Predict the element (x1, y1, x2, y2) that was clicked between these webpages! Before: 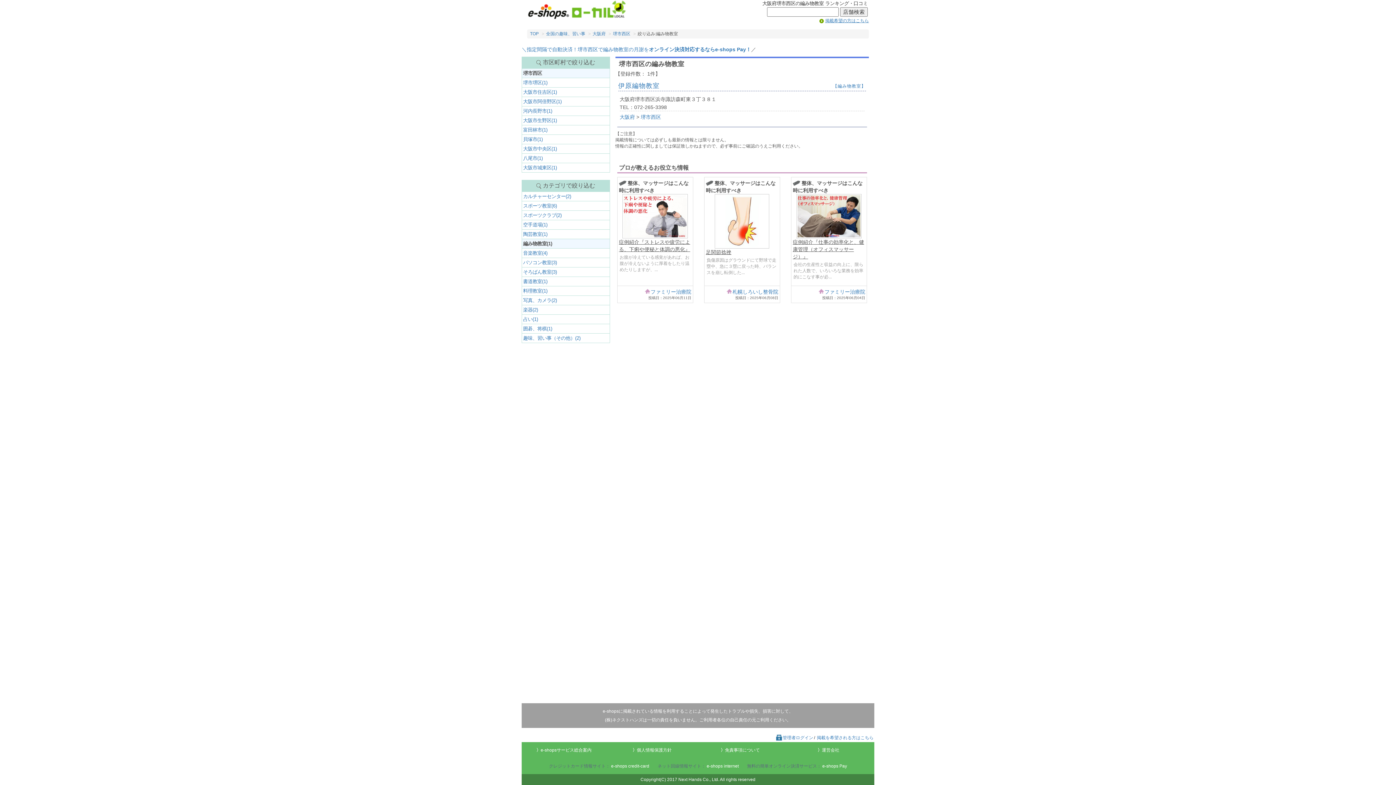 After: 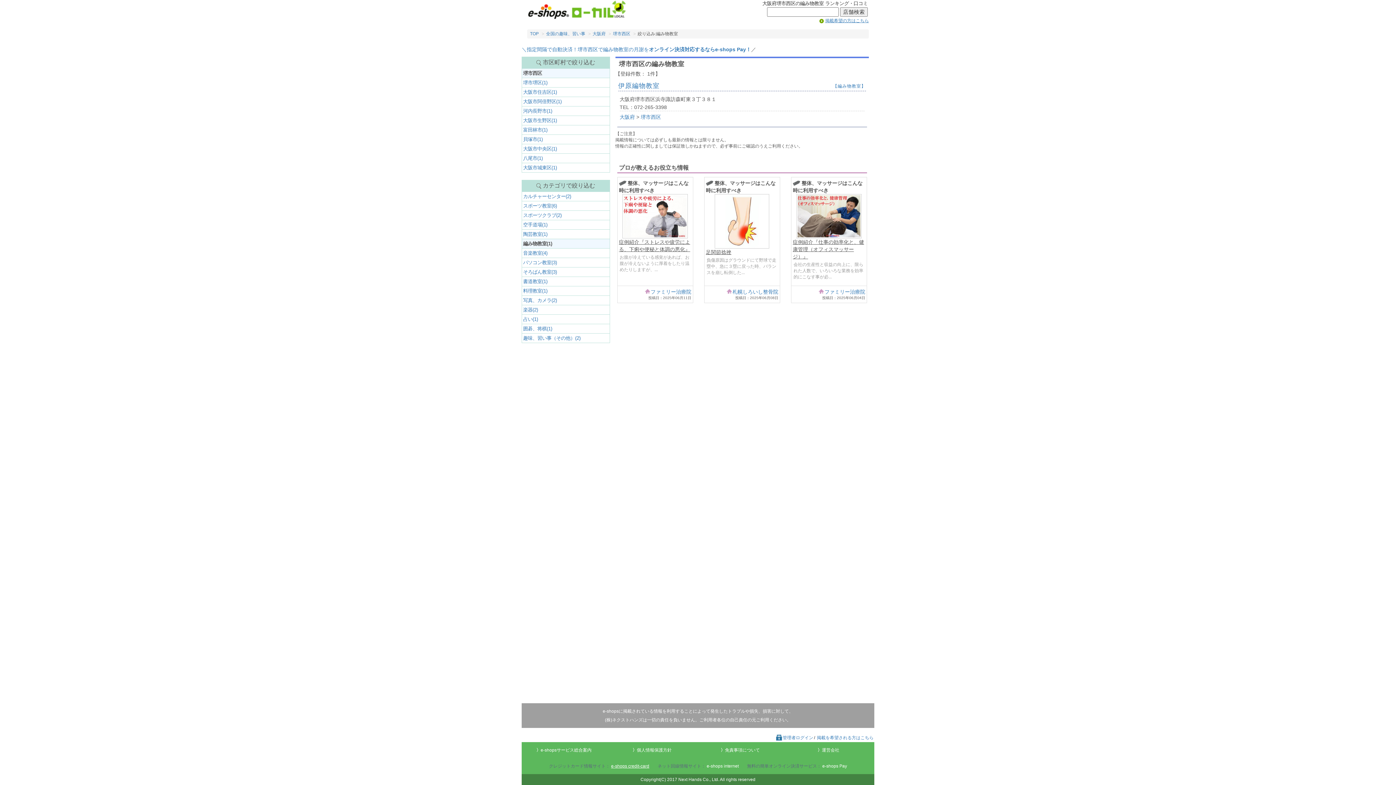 Action: label: e-shops credit-card bbox: (611, 764, 649, 769)